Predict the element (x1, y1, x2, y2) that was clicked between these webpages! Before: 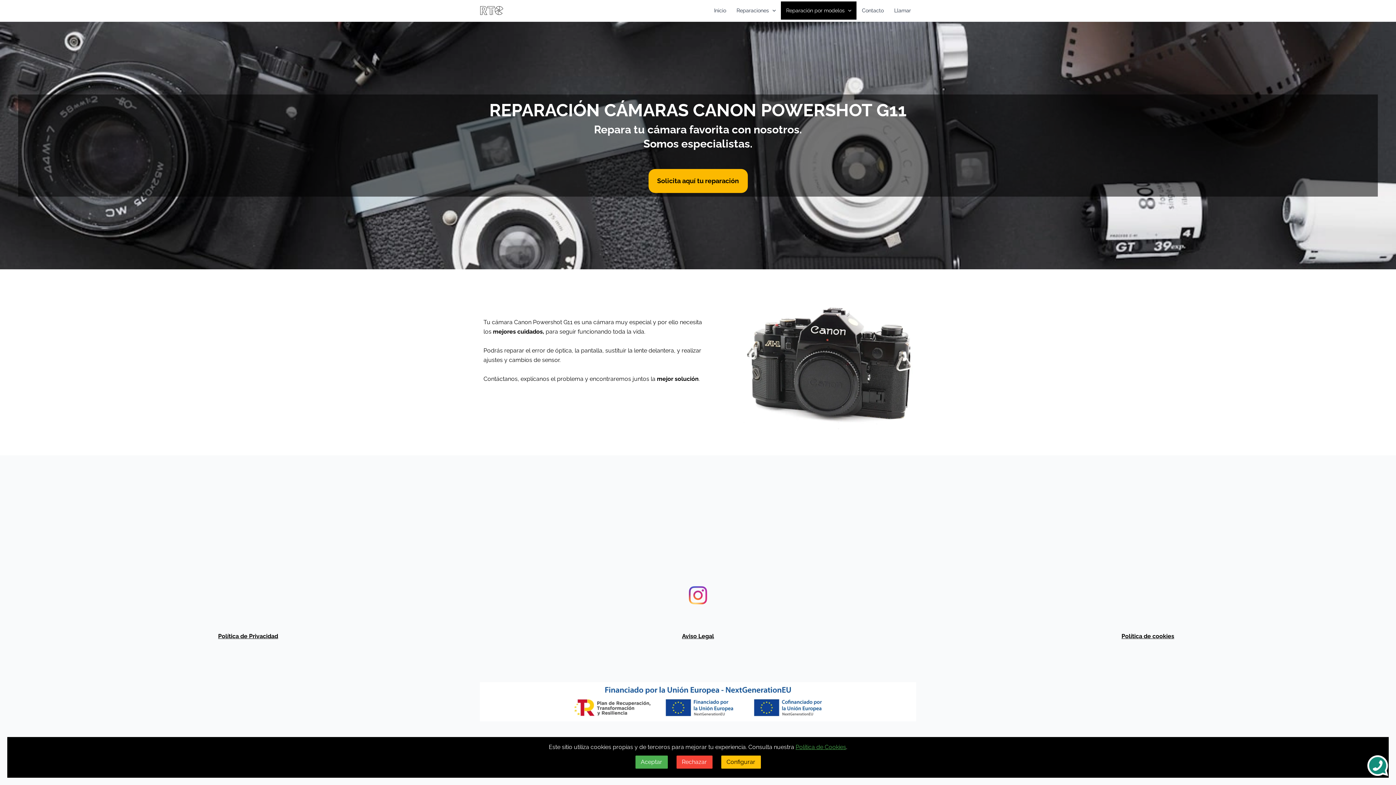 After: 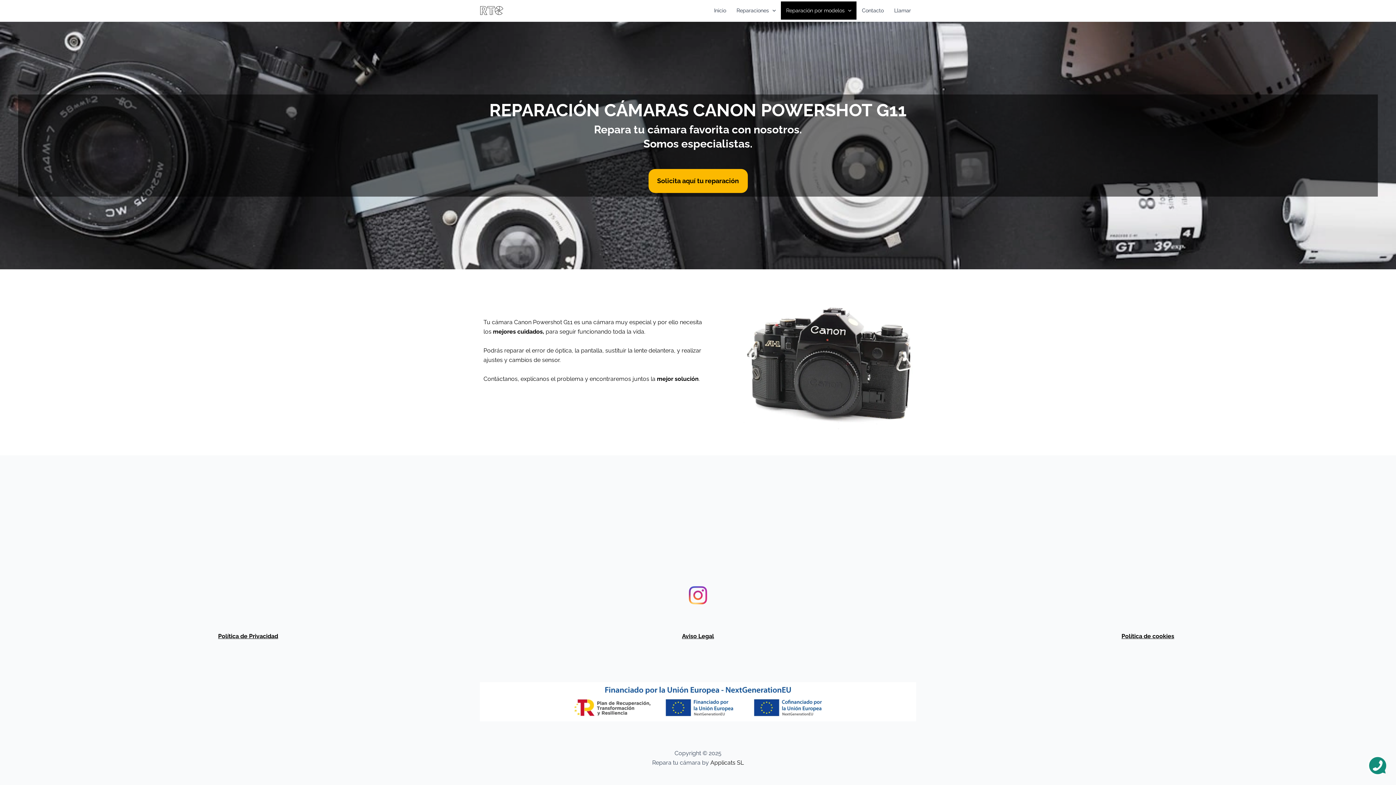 Action: label: Rechazar bbox: (676, 756, 712, 769)